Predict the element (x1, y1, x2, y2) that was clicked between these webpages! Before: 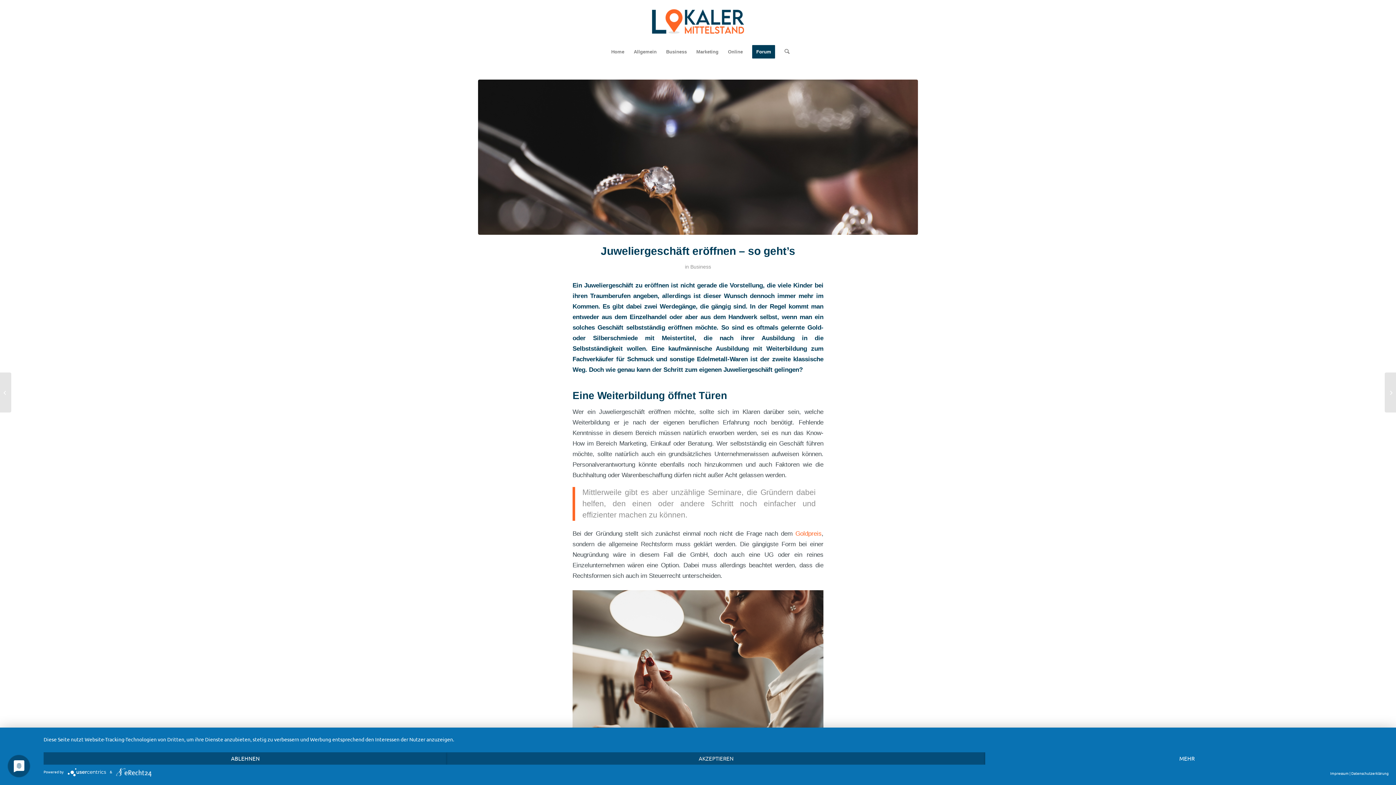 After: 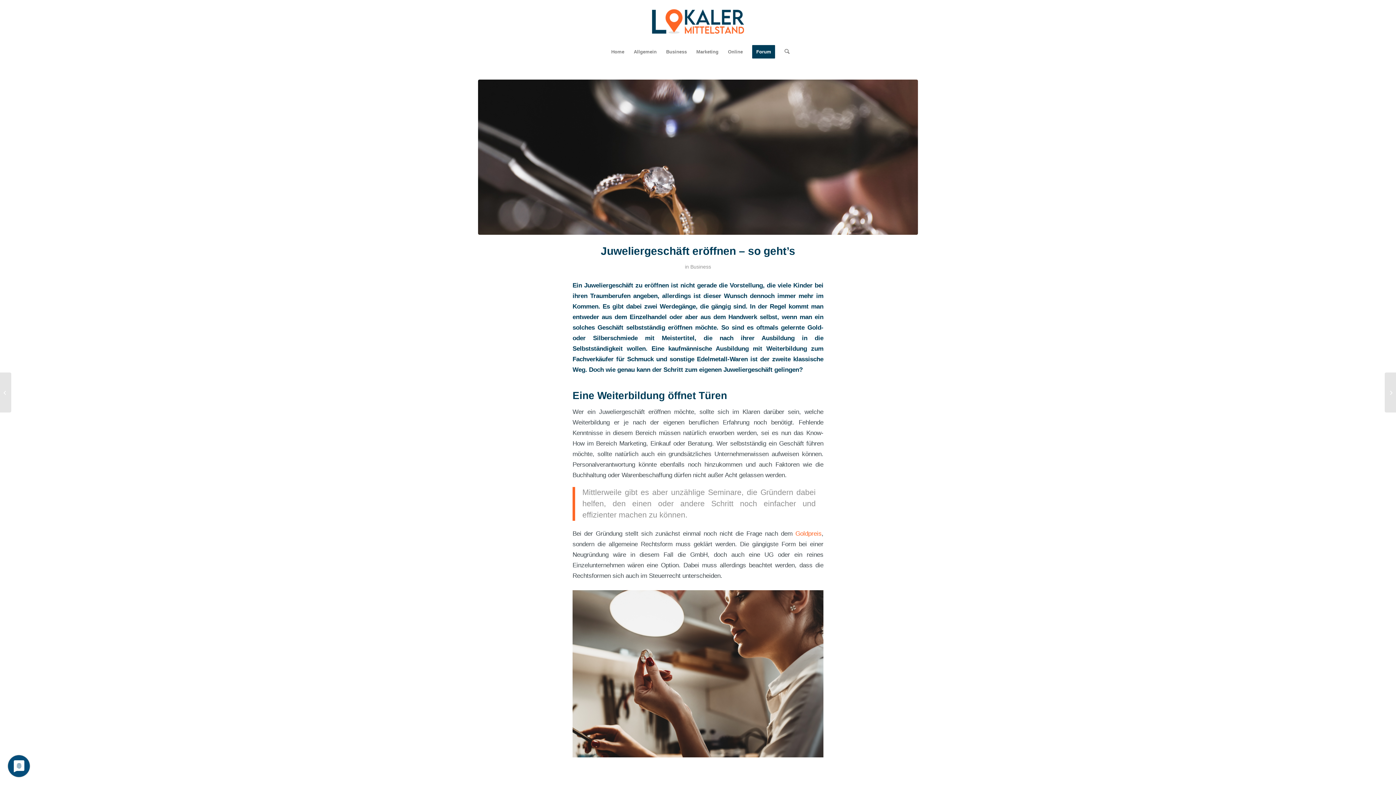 Action: bbox: (43, 752, 447, 765) label: Ablehnen